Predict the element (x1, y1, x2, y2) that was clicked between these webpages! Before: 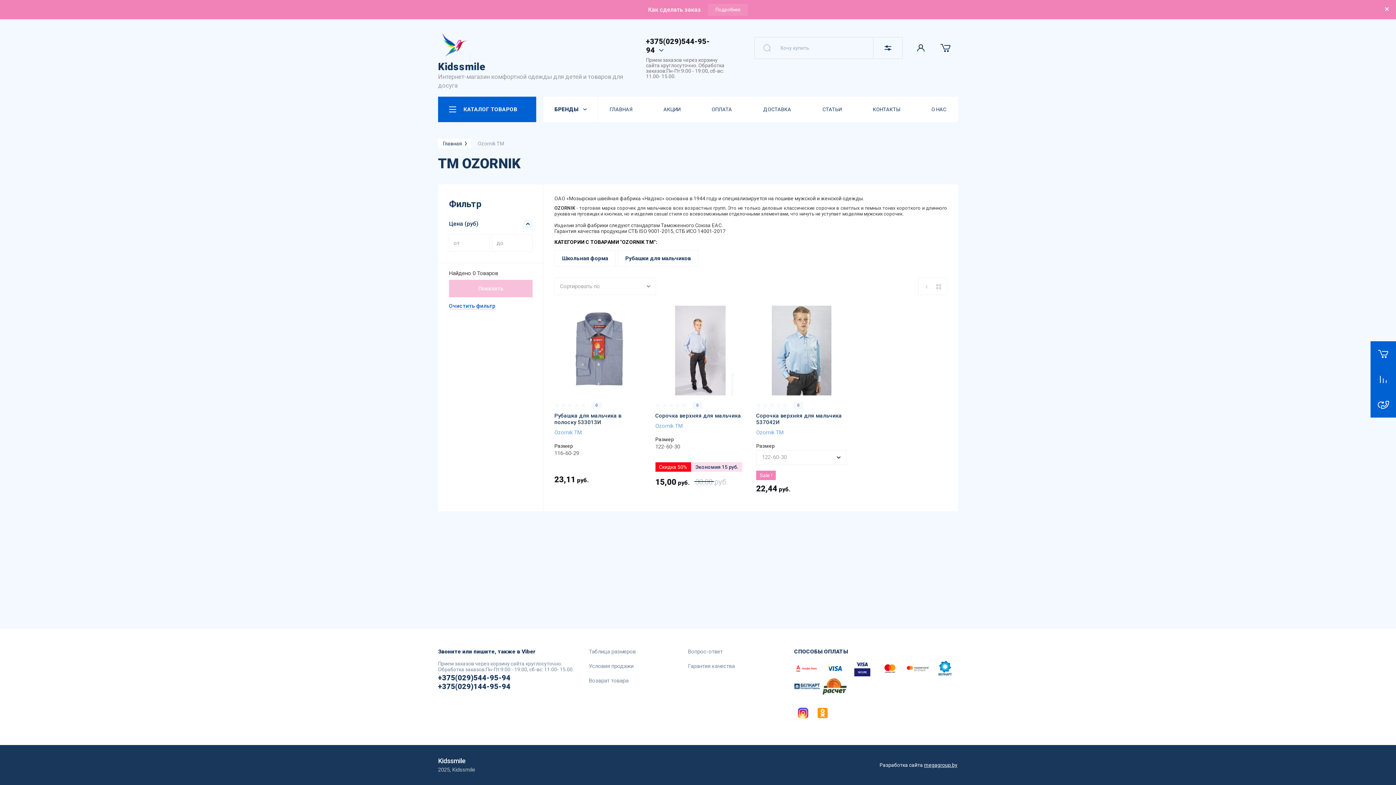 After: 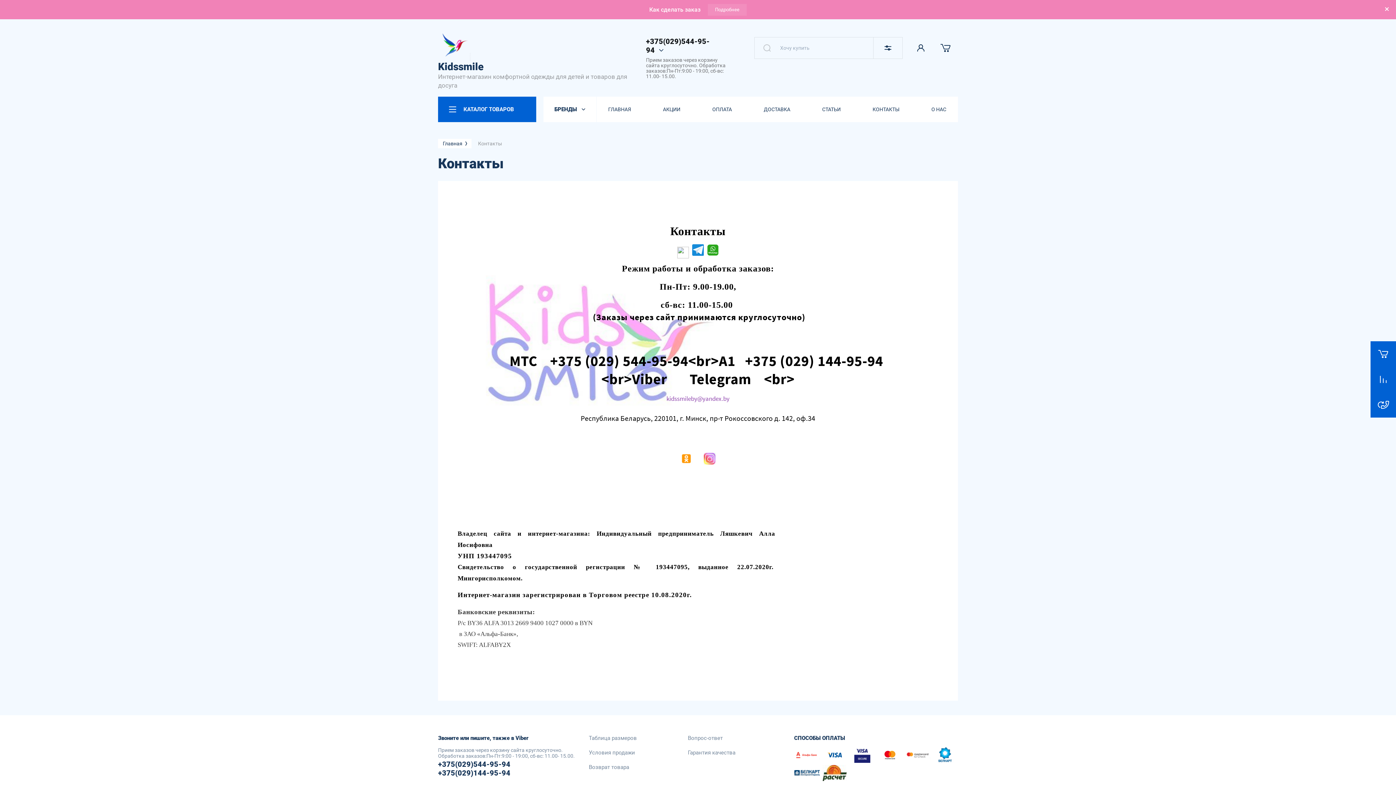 Action: bbox: (861, 96, 912, 122) label: КОНТАКТЫ